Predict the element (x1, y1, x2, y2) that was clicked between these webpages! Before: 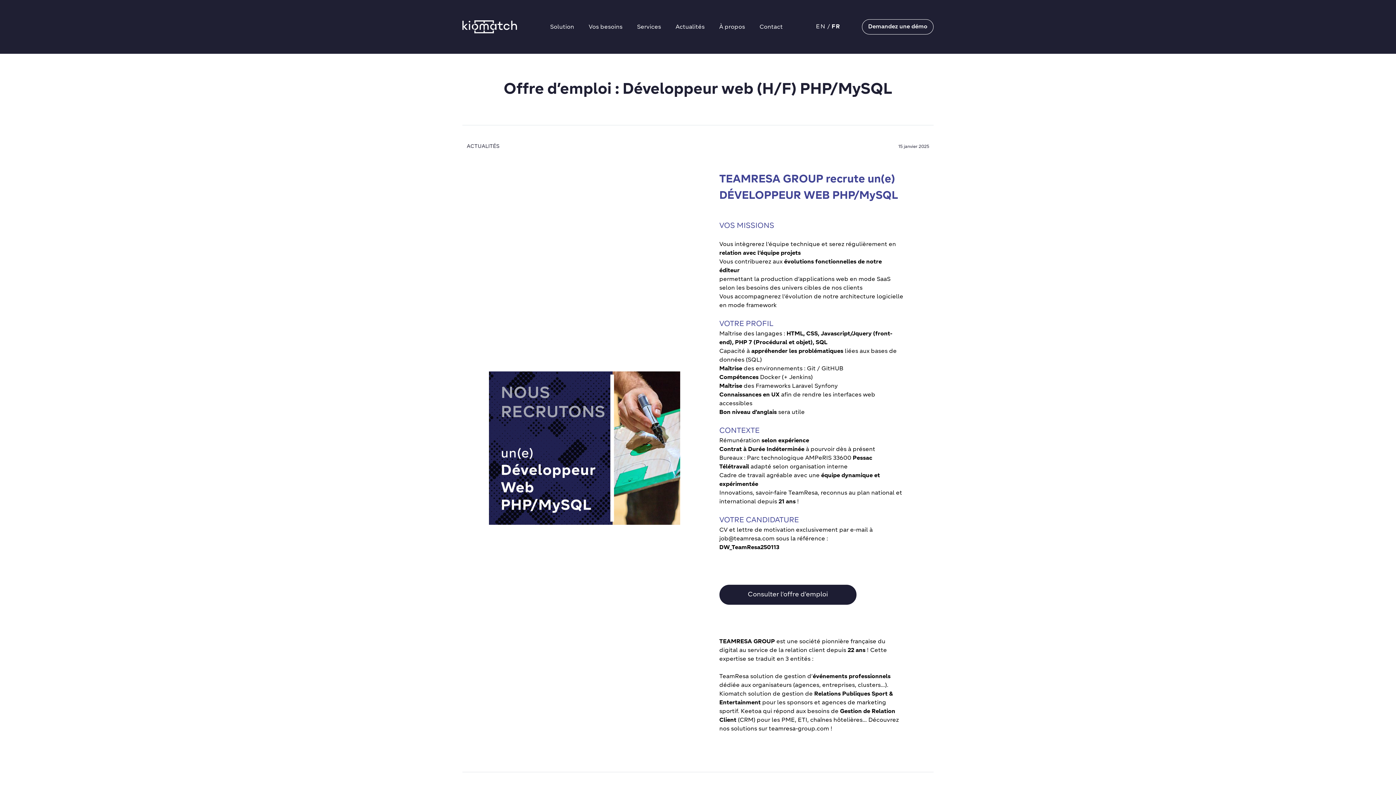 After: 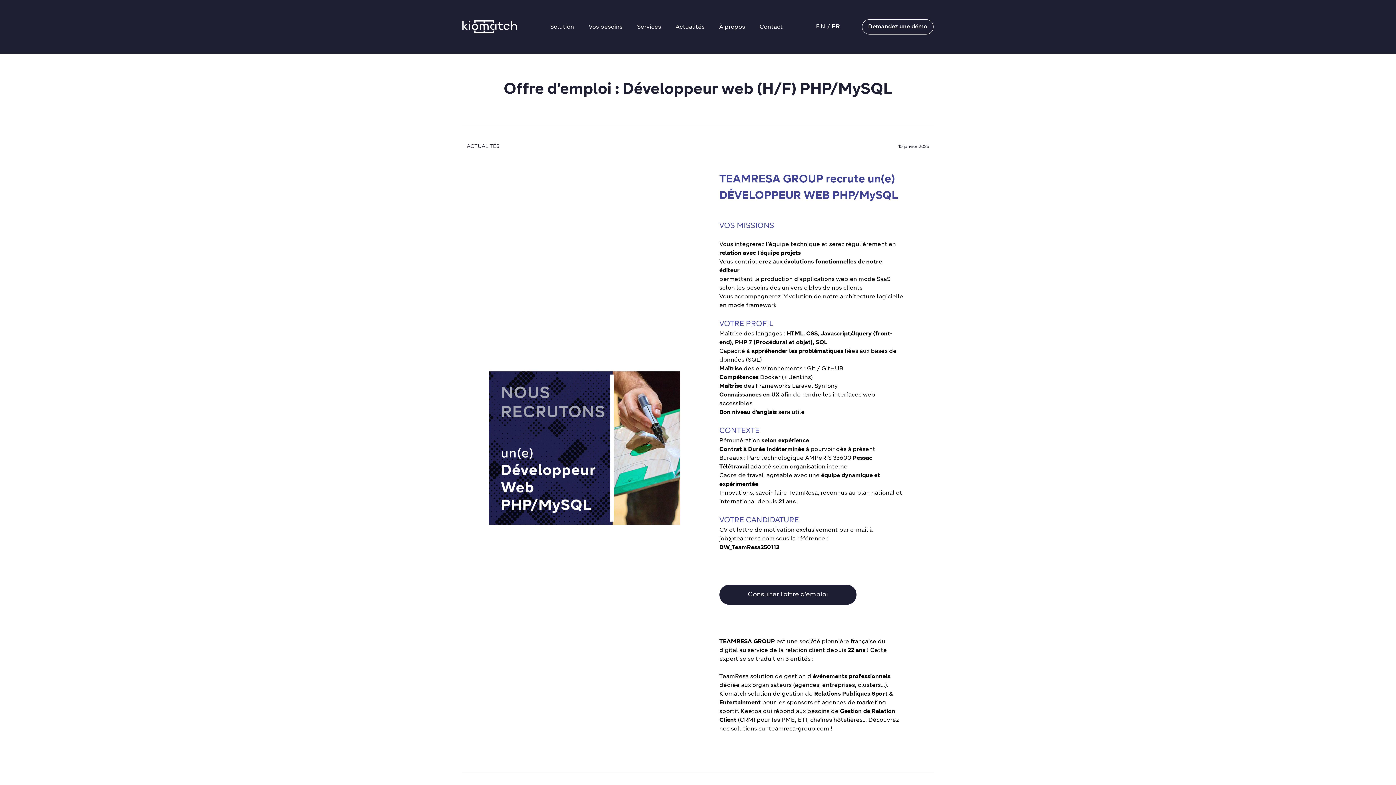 Action: bbox: (831, 24, 840, 29) label: FR